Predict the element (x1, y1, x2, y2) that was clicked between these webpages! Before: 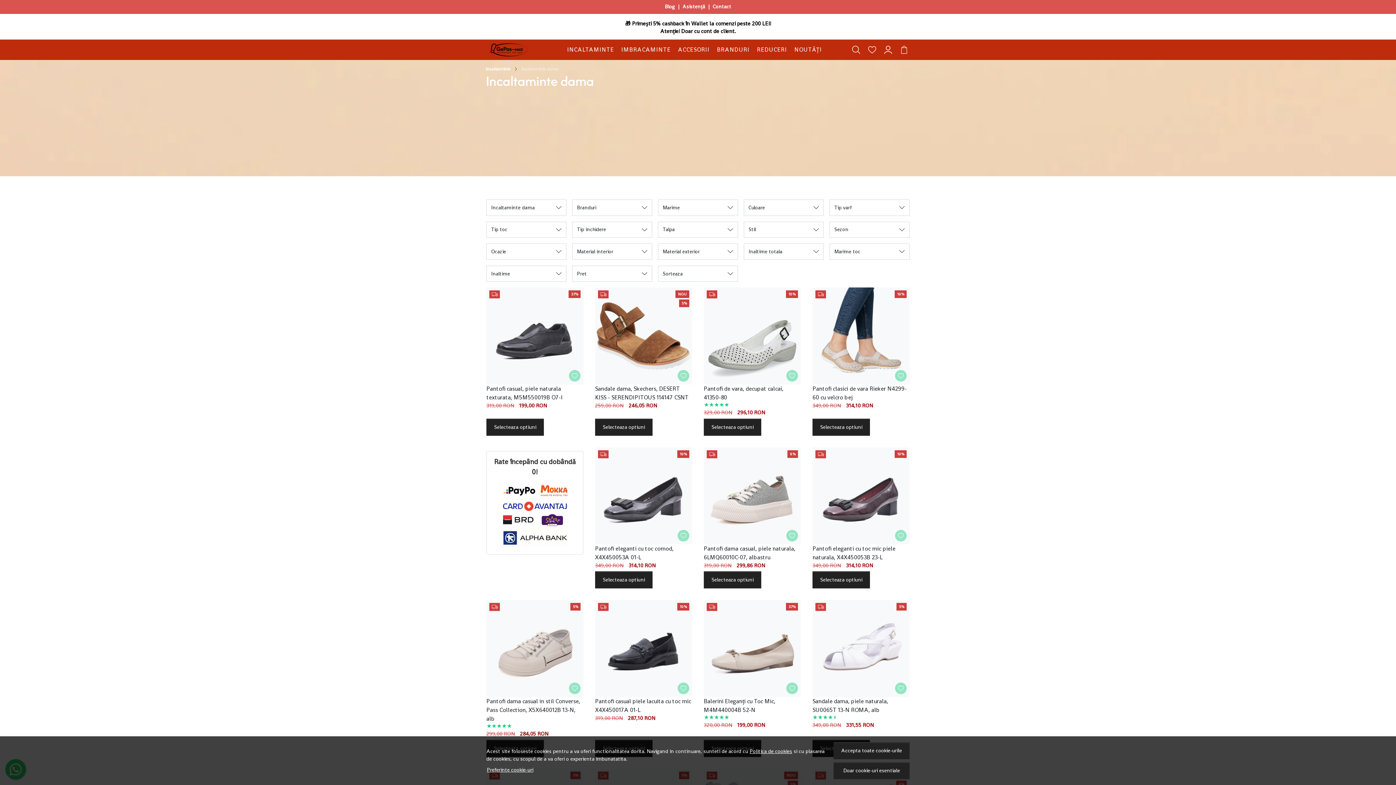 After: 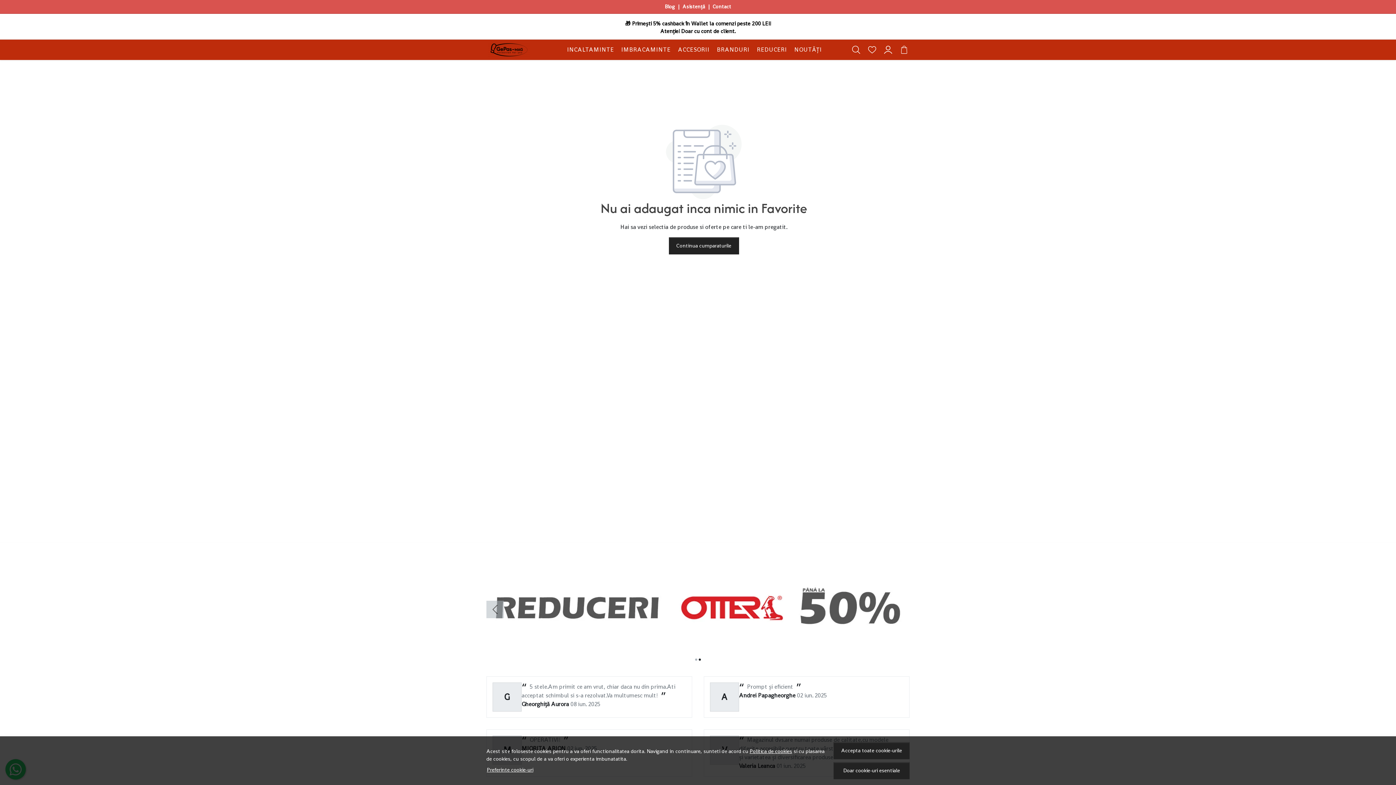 Action: label: Favorite bbox: (868, 45, 876, 54)